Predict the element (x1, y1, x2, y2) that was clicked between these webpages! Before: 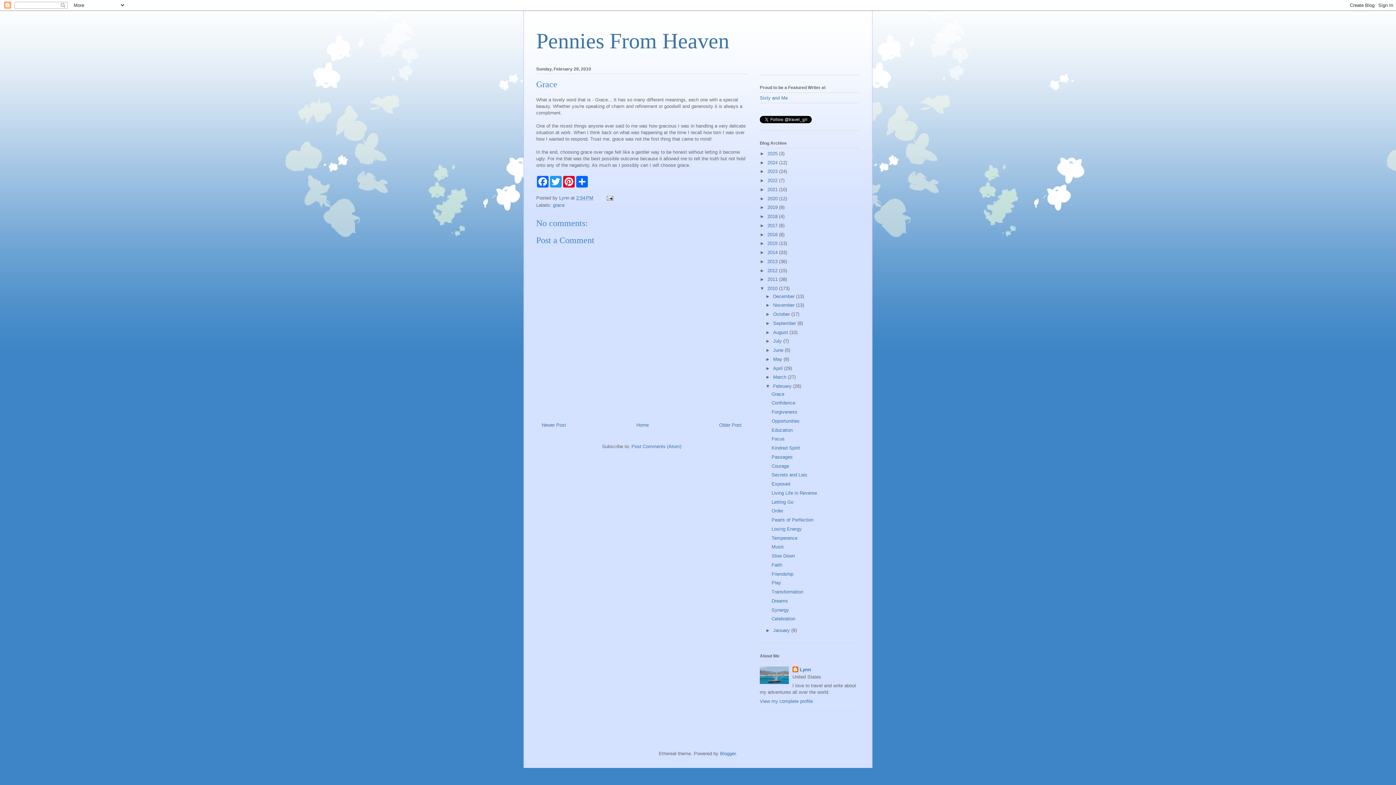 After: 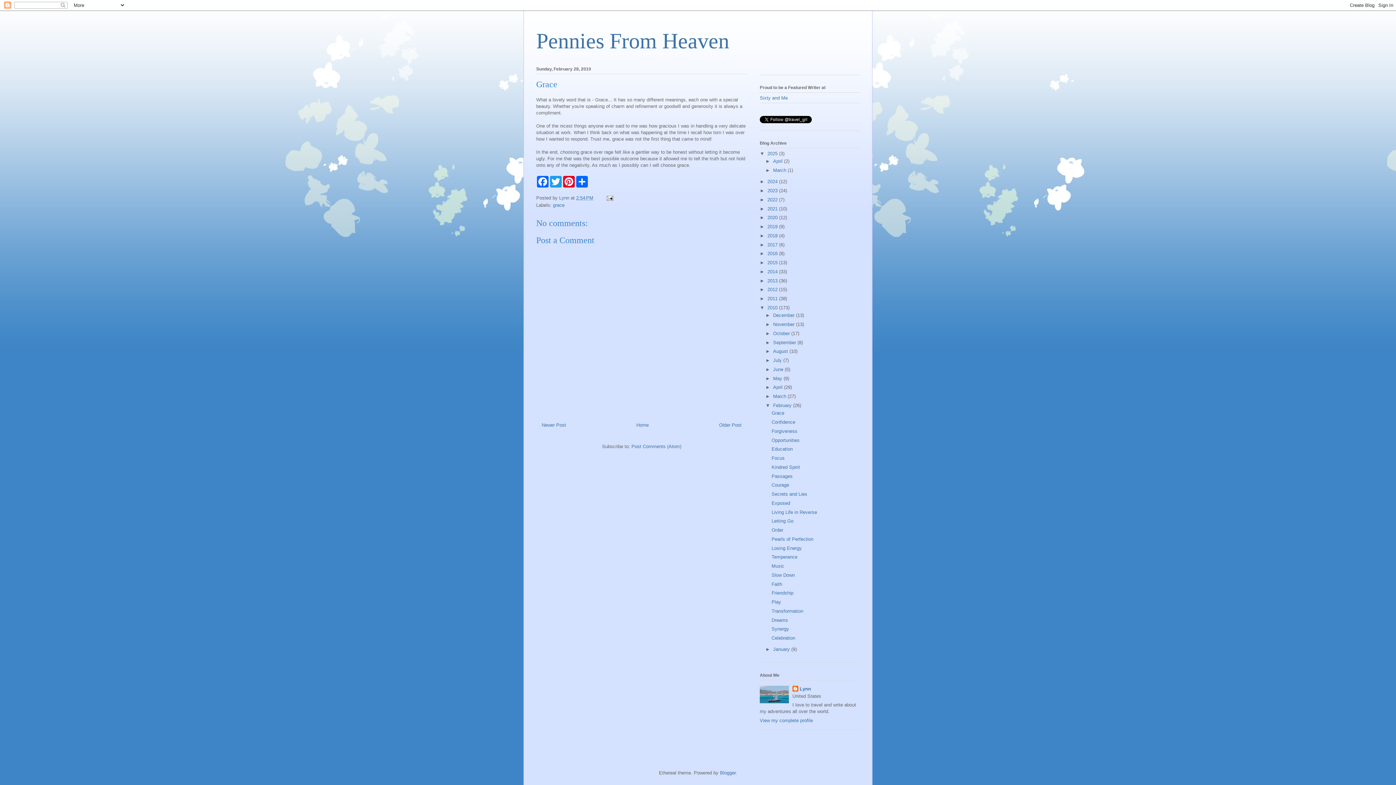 Action: label: ►   bbox: (760, 150, 767, 156)